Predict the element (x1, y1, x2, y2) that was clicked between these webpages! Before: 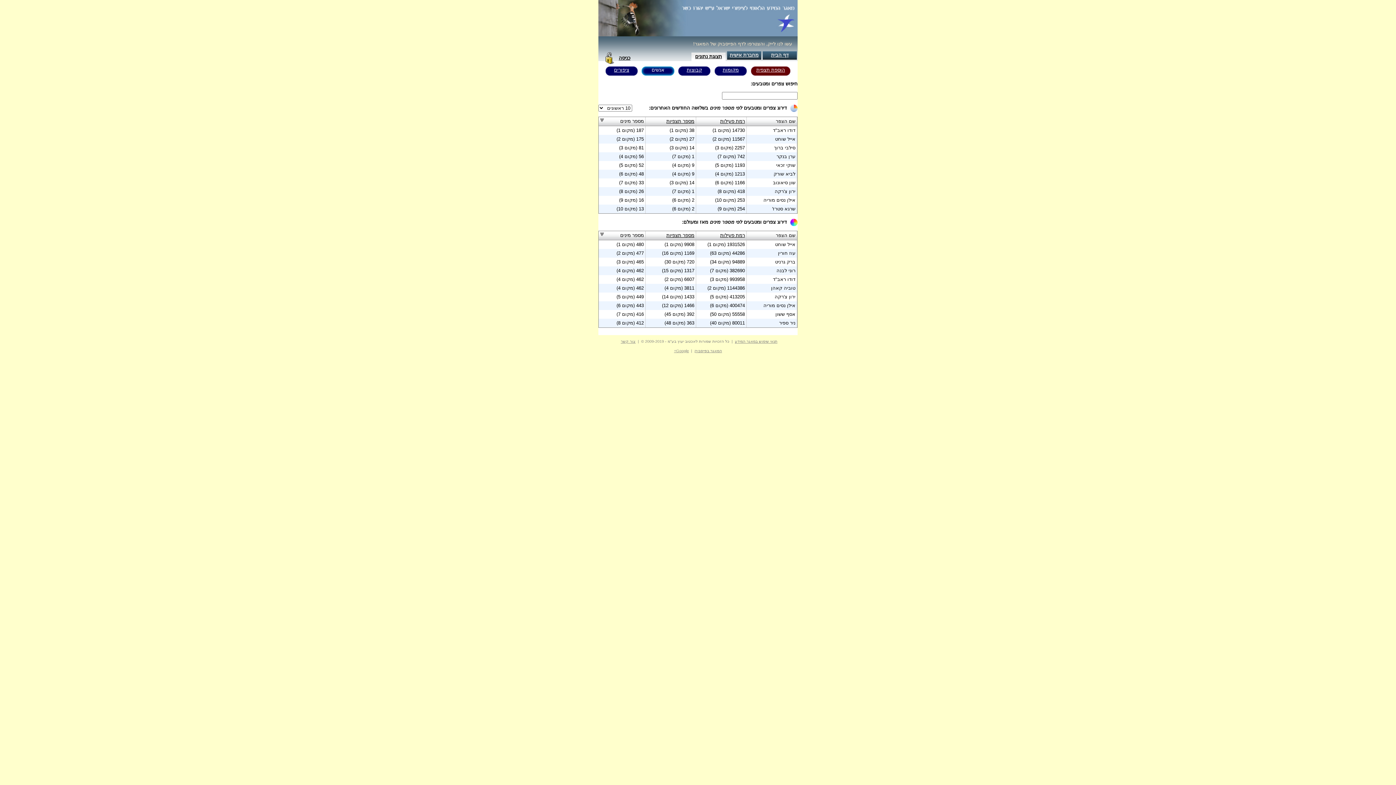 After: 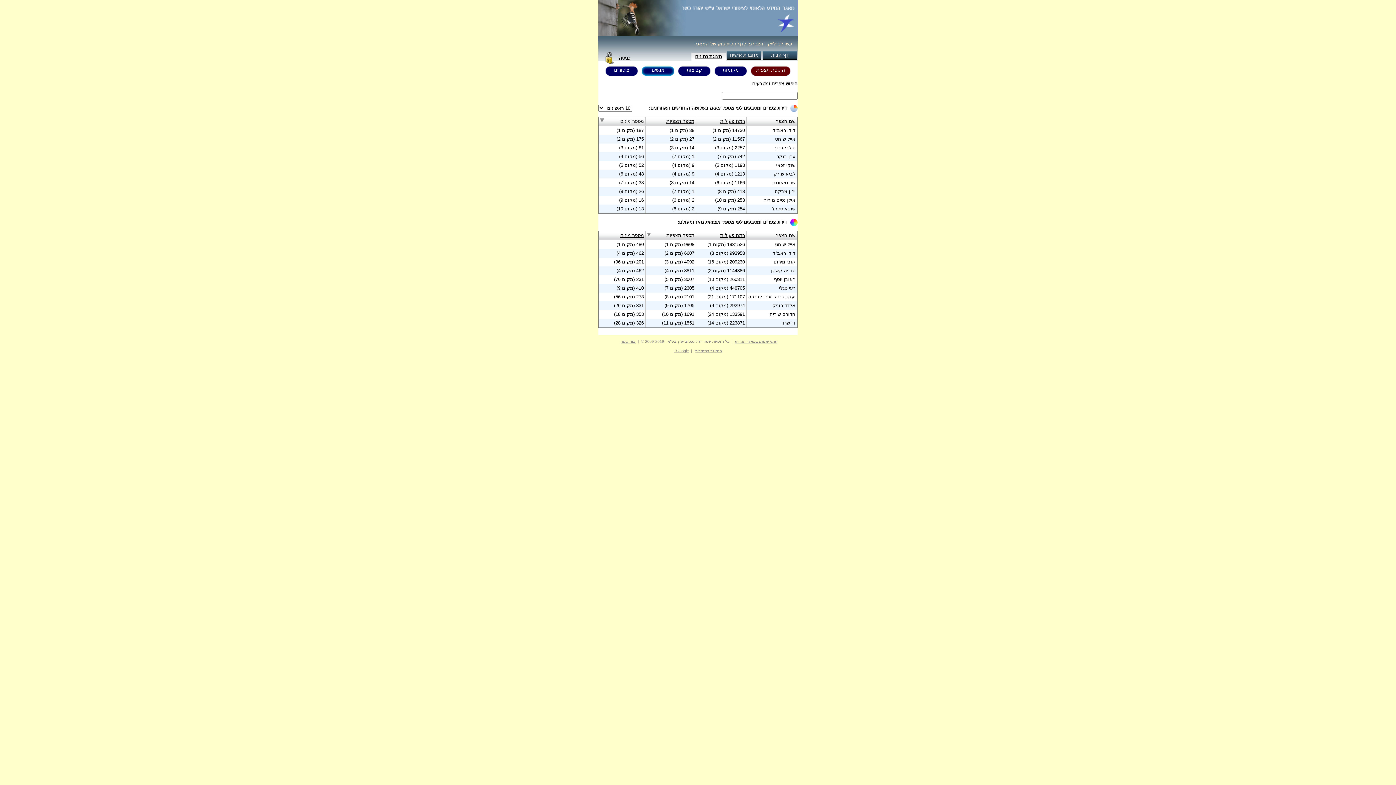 Action: label: מספר תצפיות bbox: (666, 232, 694, 238)